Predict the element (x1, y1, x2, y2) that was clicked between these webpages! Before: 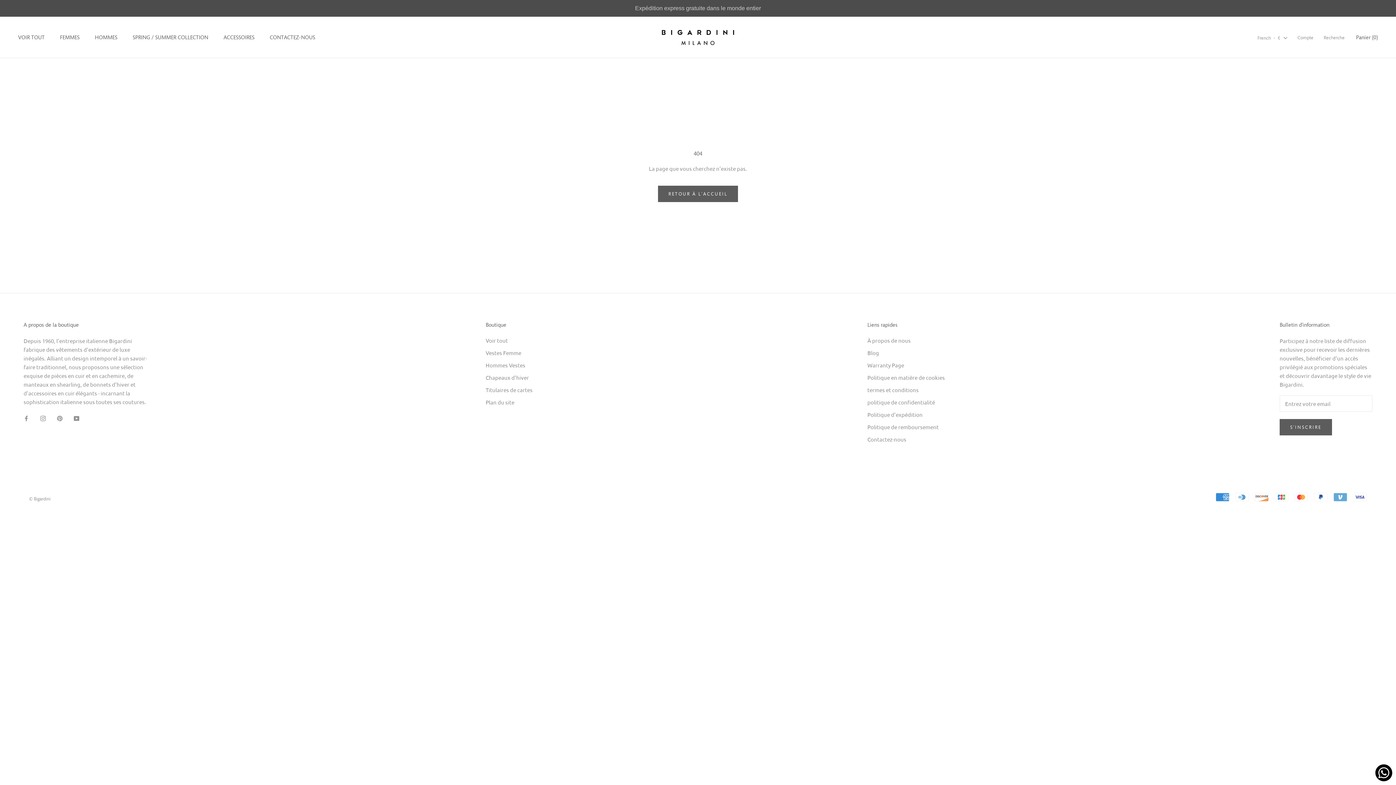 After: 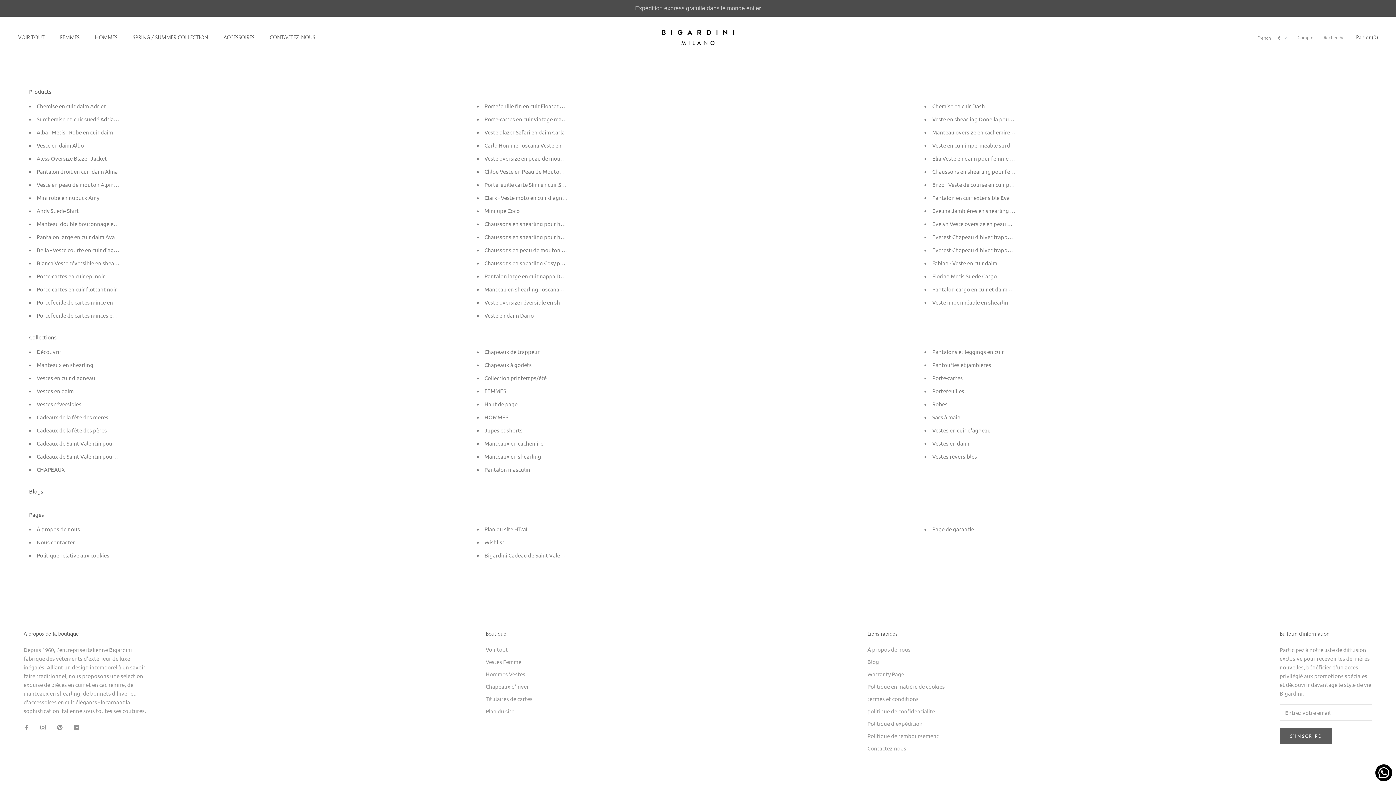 Action: bbox: (485, 398, 532, 406) label: Plan du site